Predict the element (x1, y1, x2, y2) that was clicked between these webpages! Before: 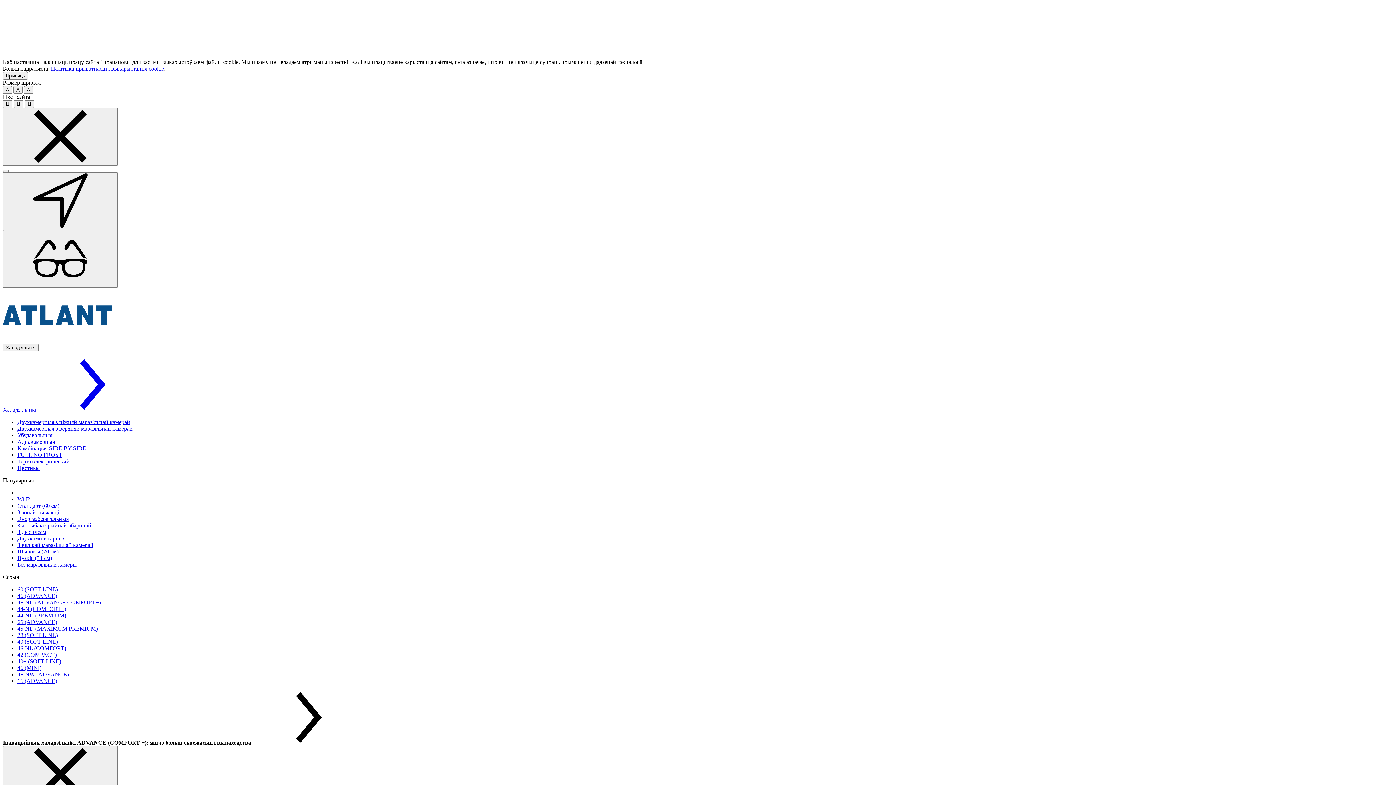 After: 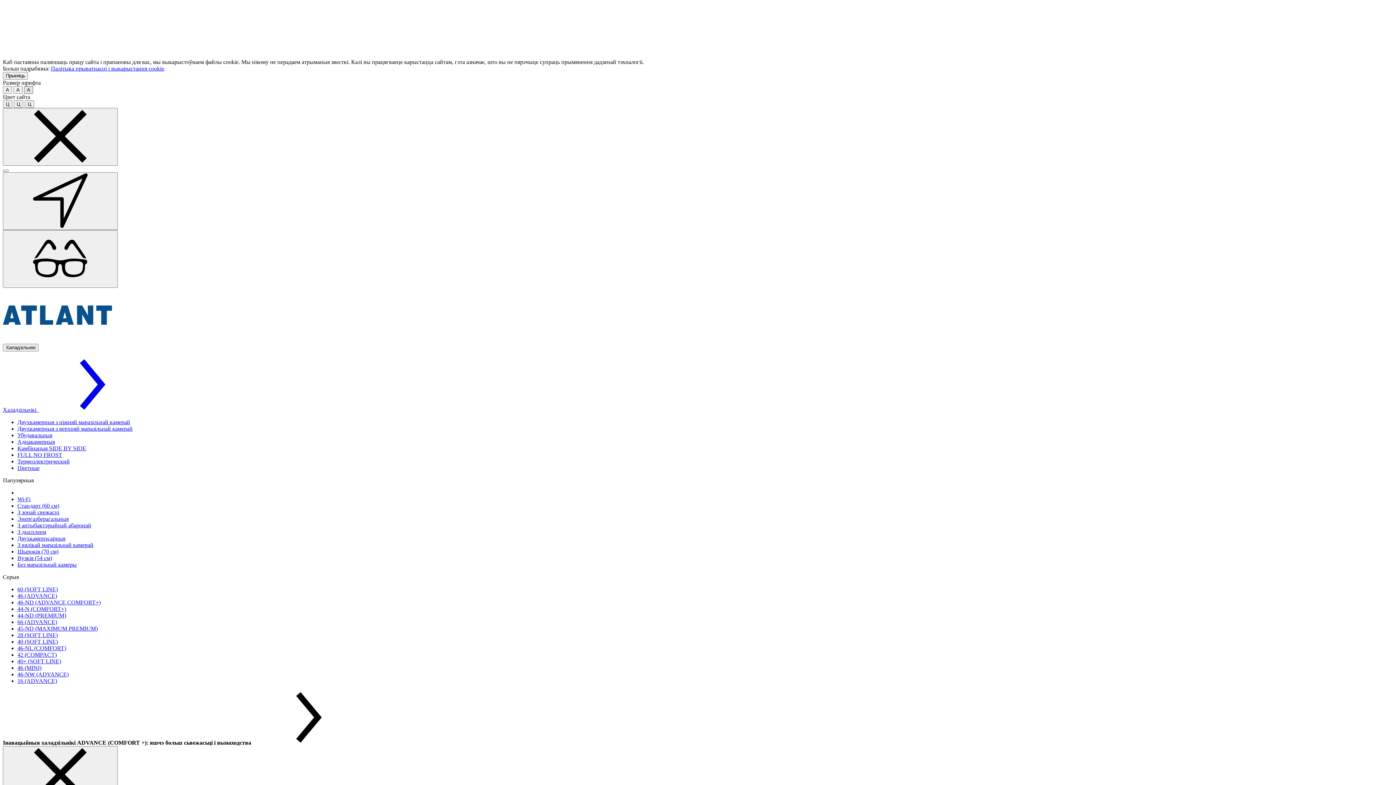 Action: bbox: (24, 86, 33, 93) label: Размер шрифта большой